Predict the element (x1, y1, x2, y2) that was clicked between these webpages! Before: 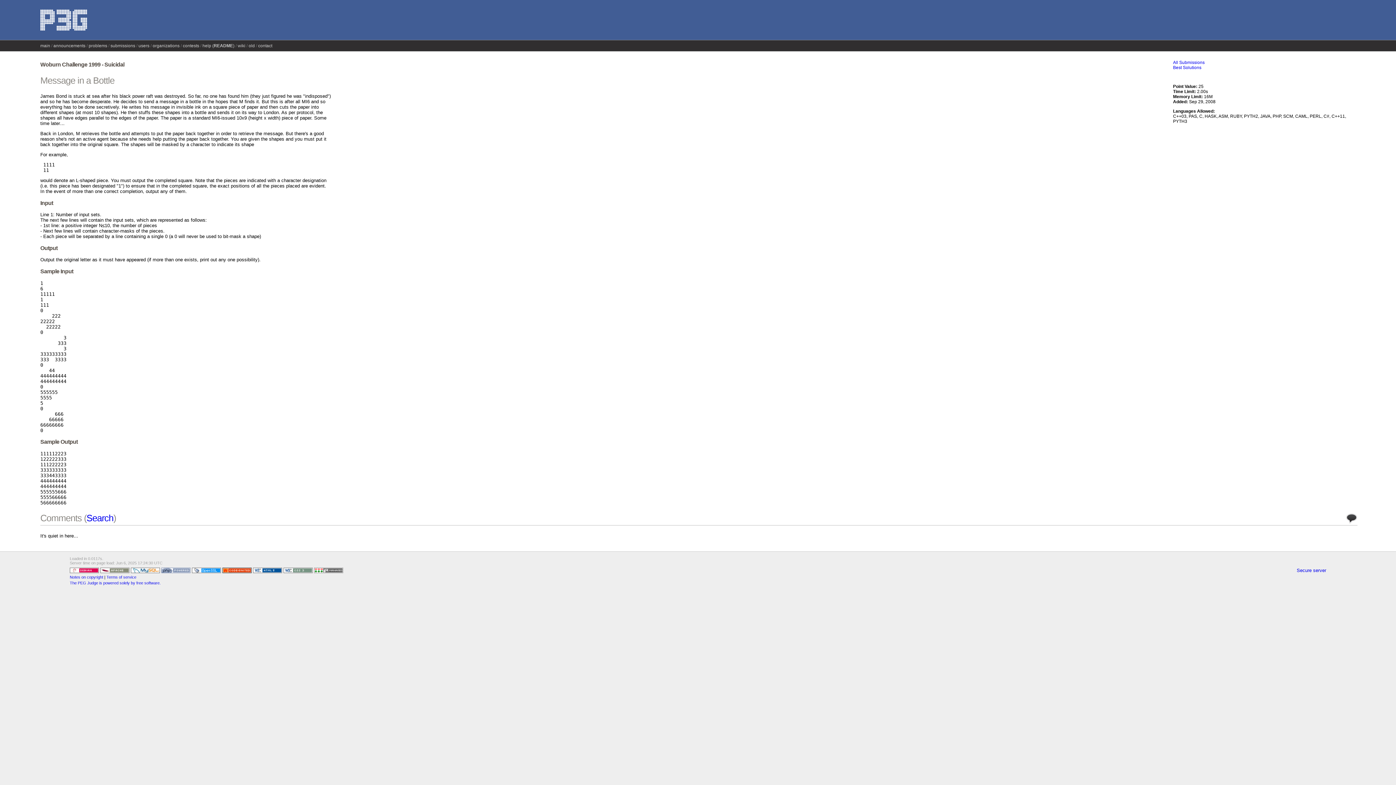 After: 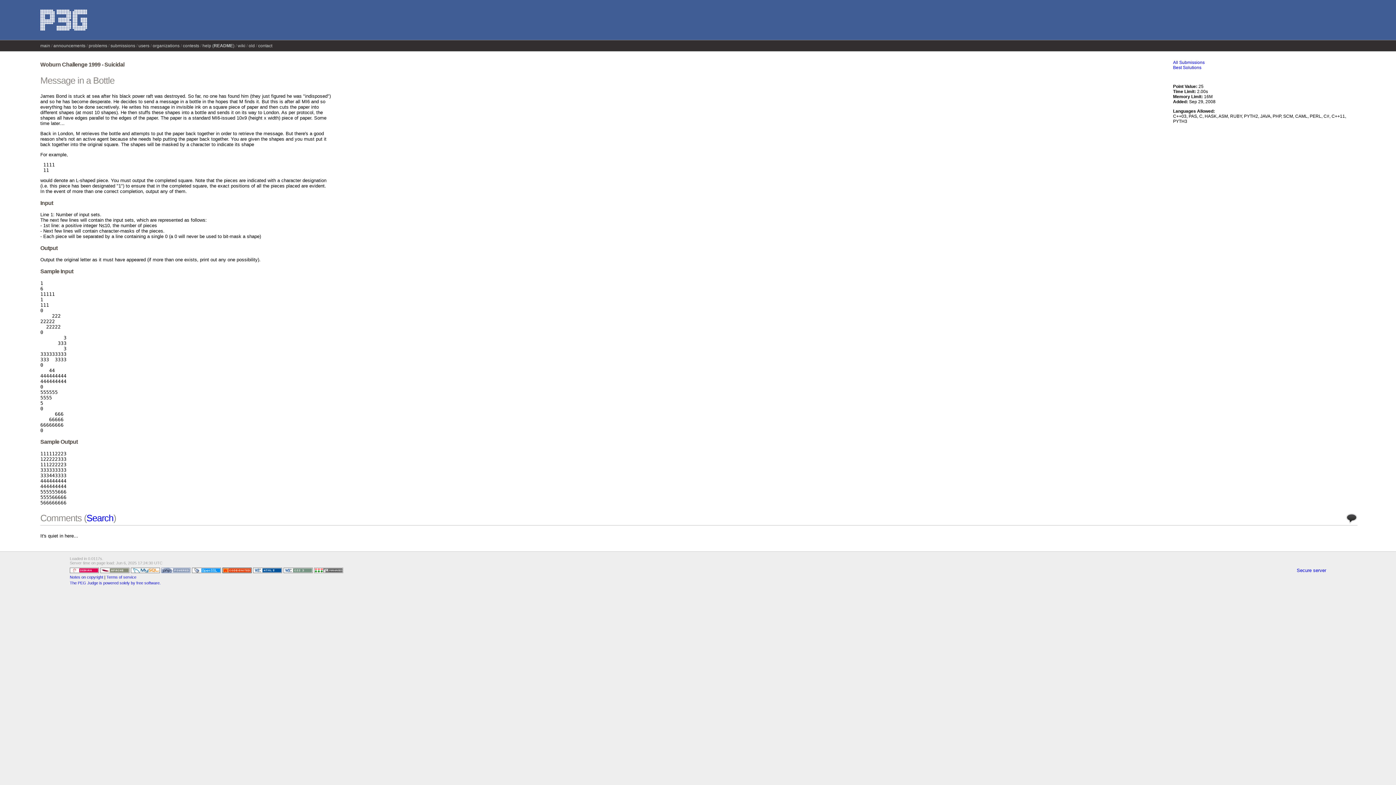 Action: label: wiki bbox: (237, 43, 245, 48)